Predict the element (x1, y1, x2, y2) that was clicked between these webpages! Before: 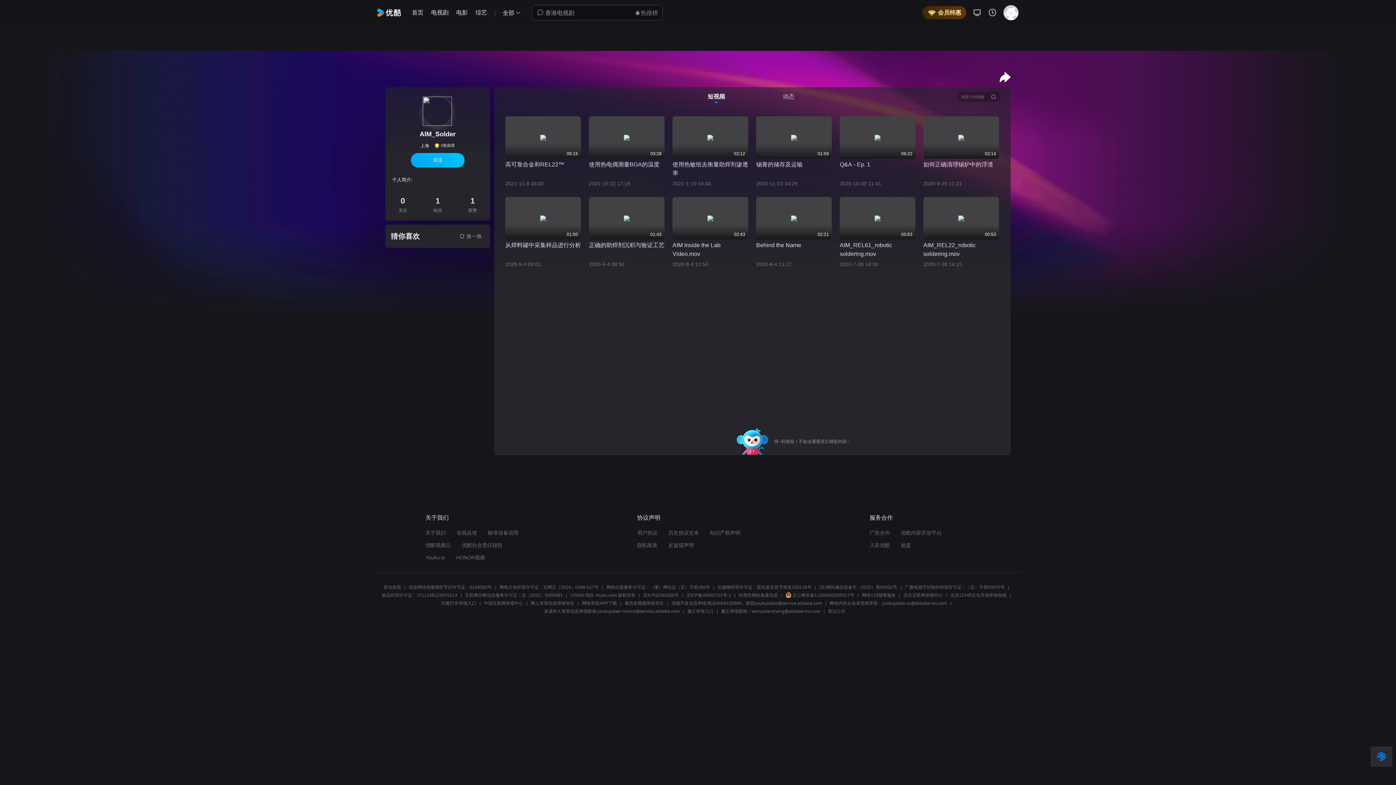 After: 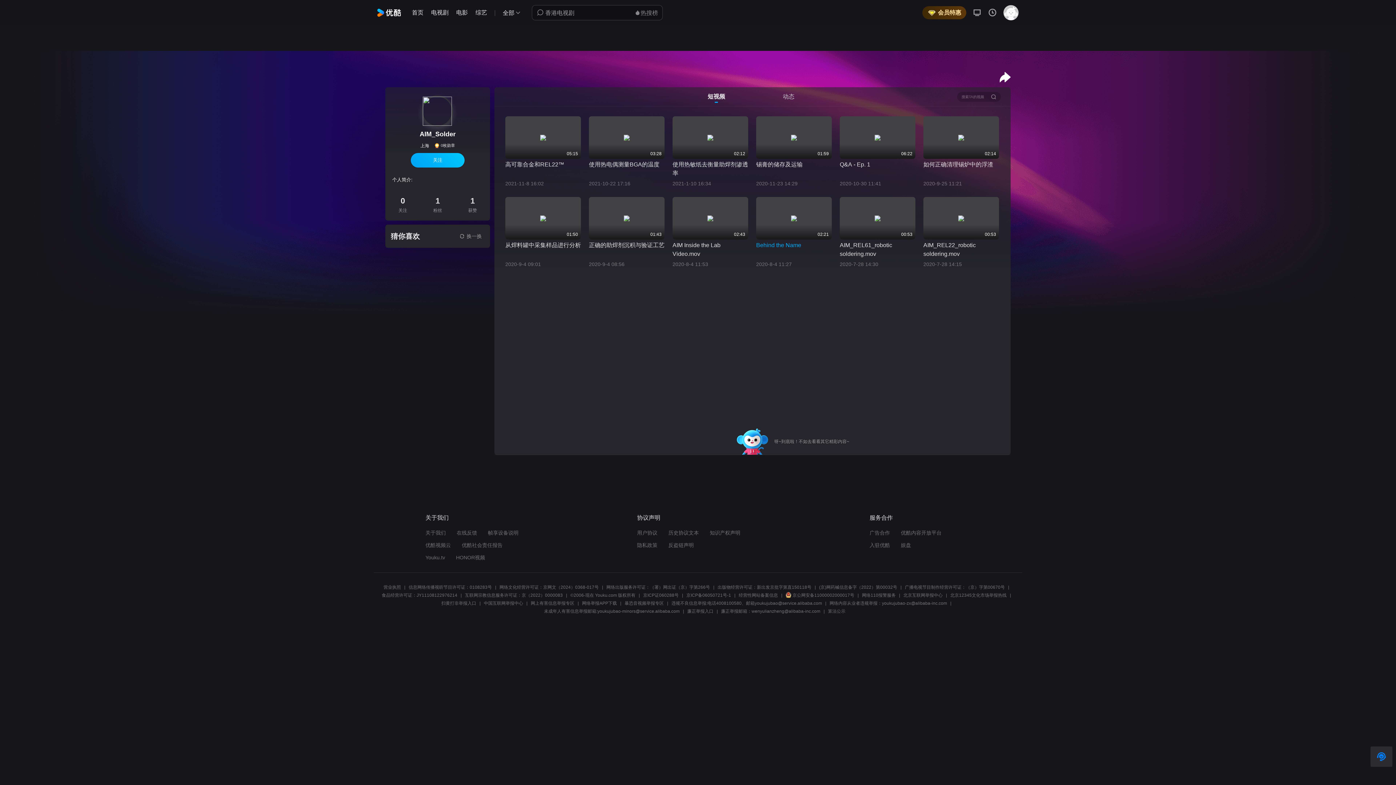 Action: label: Behind the Name bbox: (756, 241, 832, 258)